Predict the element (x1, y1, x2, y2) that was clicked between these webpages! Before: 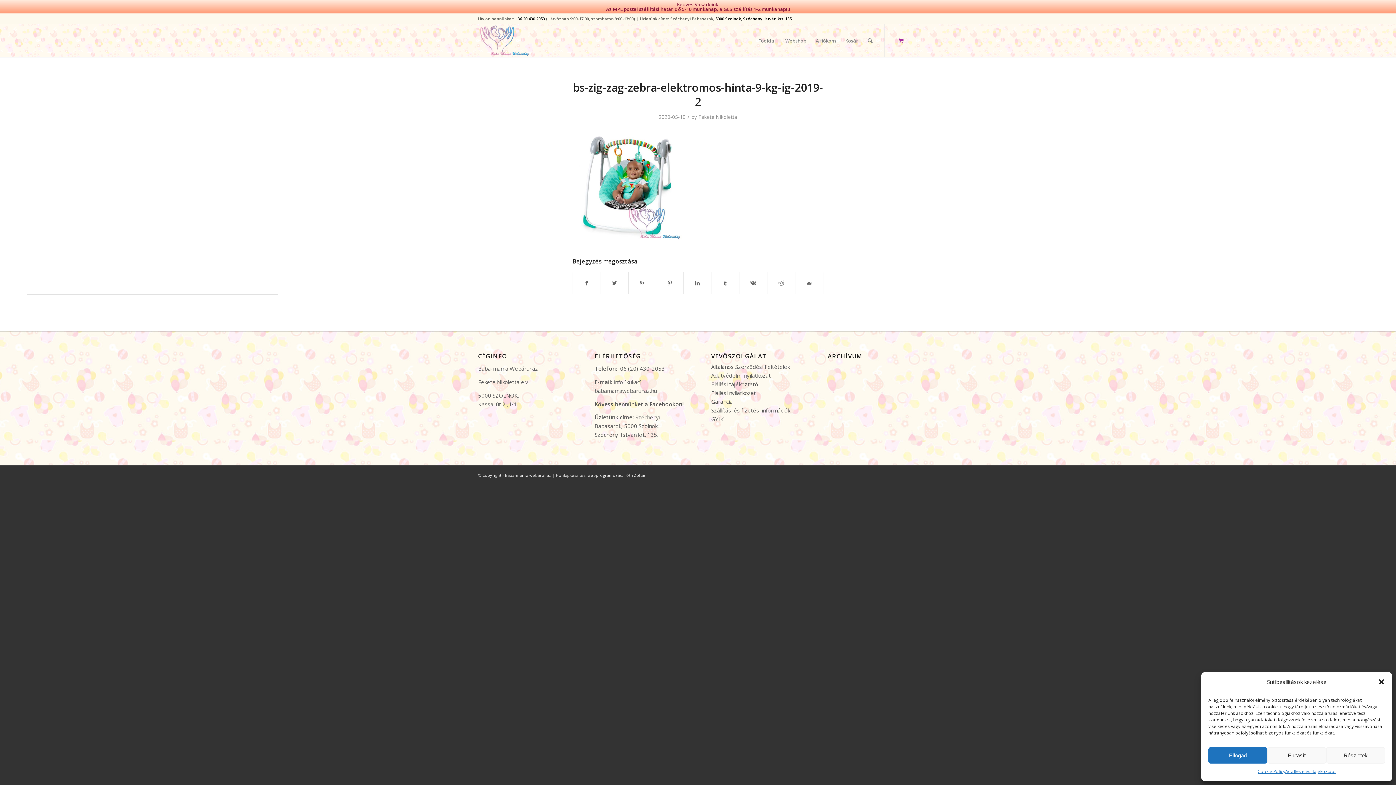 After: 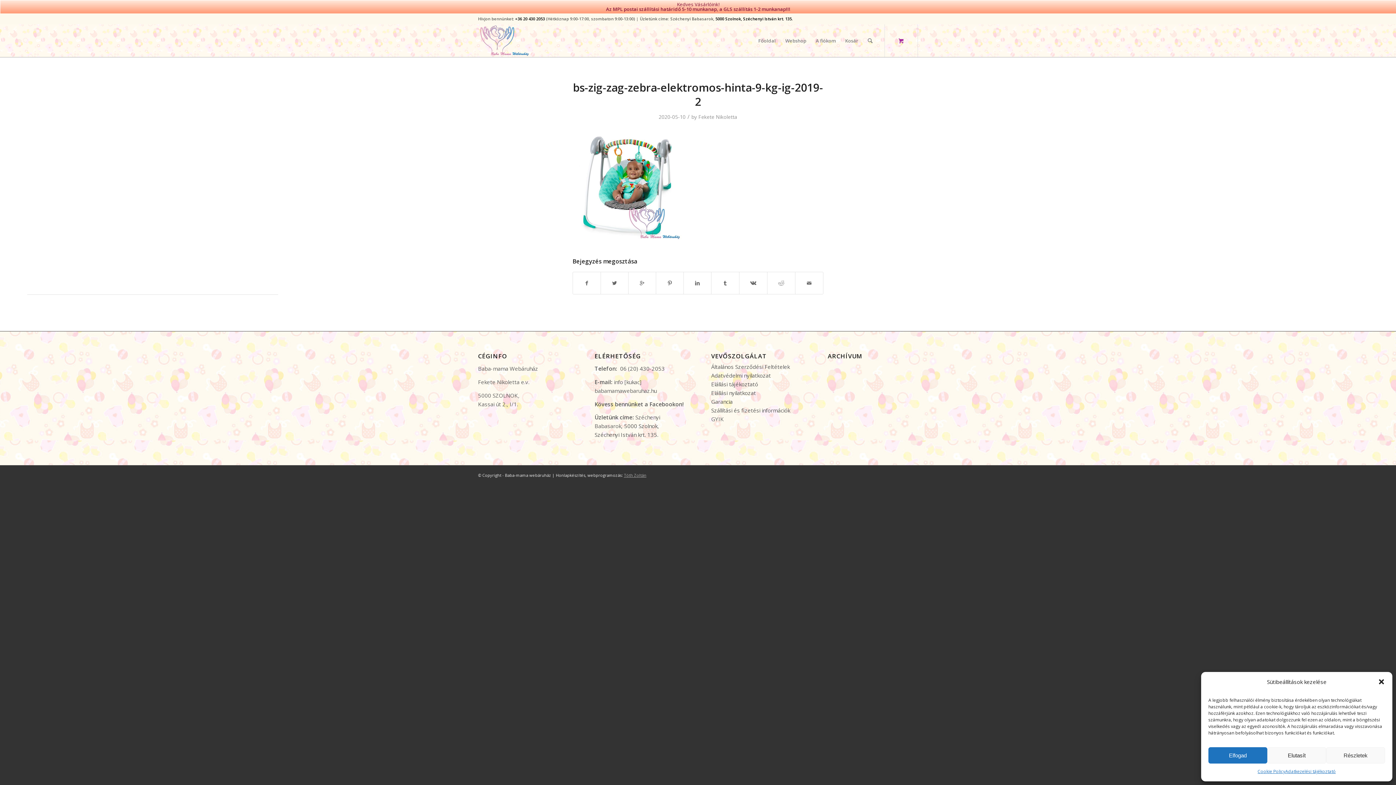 Action: bbox: (624, 472, 646, 478) label: Tóth Zoltán